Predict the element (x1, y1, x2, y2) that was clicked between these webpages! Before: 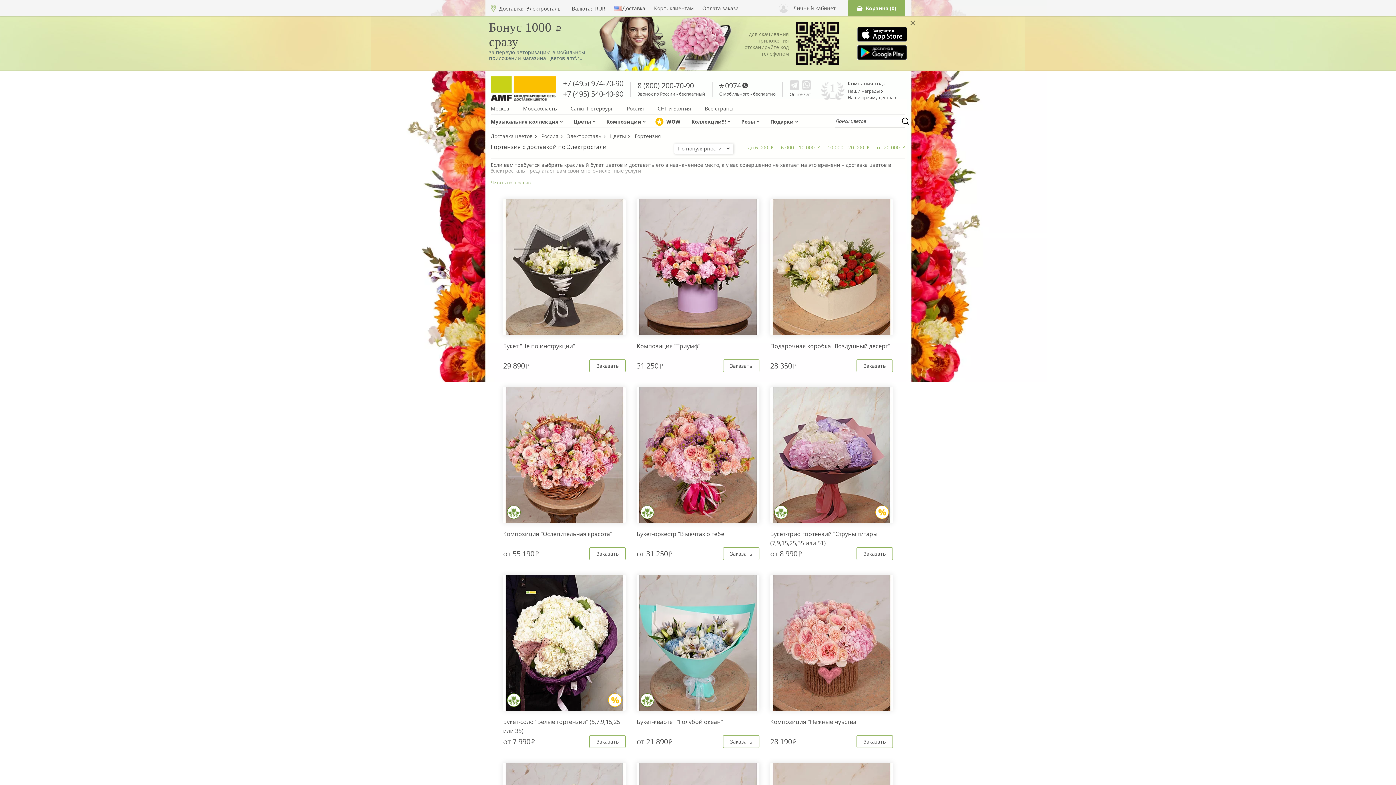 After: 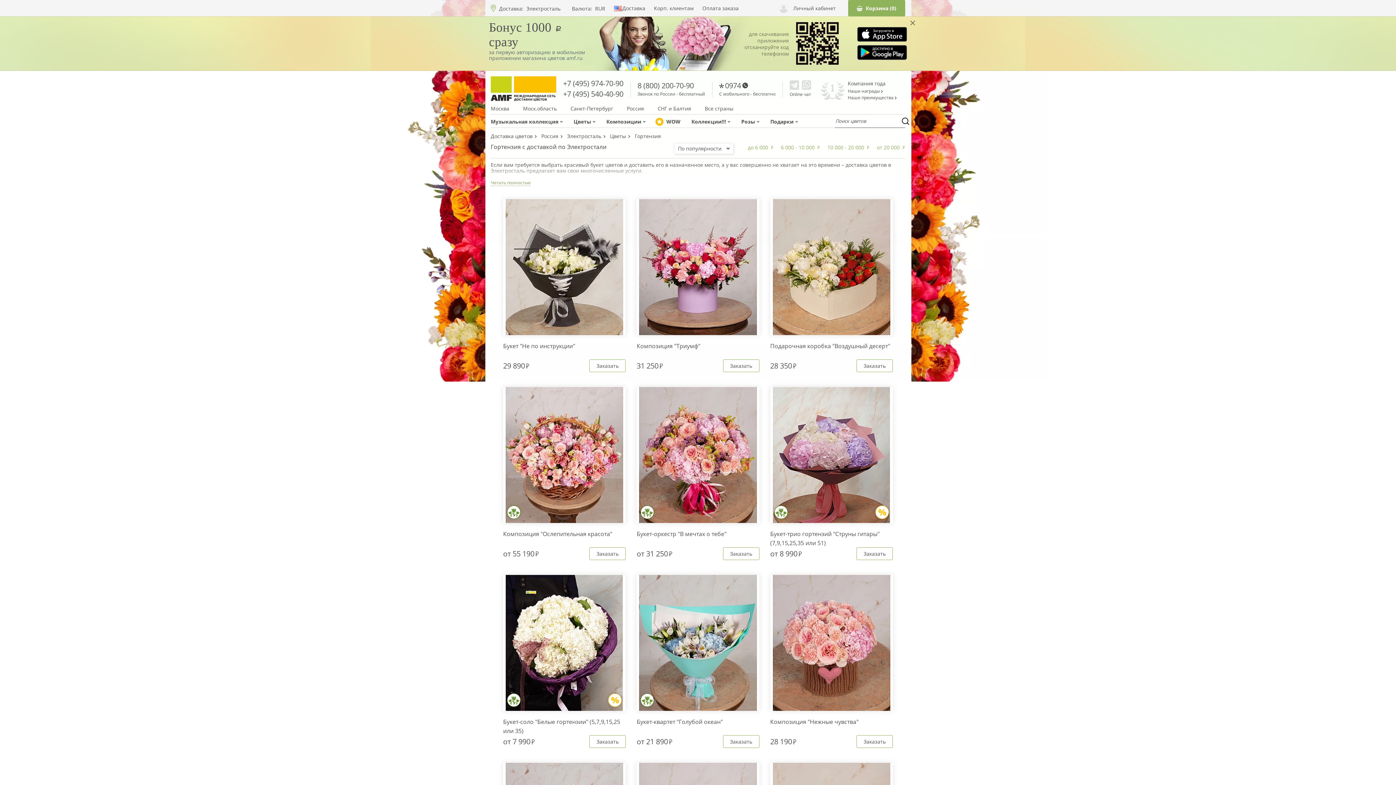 Action: bbox: (637, 80, 694, 90) label: 8 (800) 200-70-90